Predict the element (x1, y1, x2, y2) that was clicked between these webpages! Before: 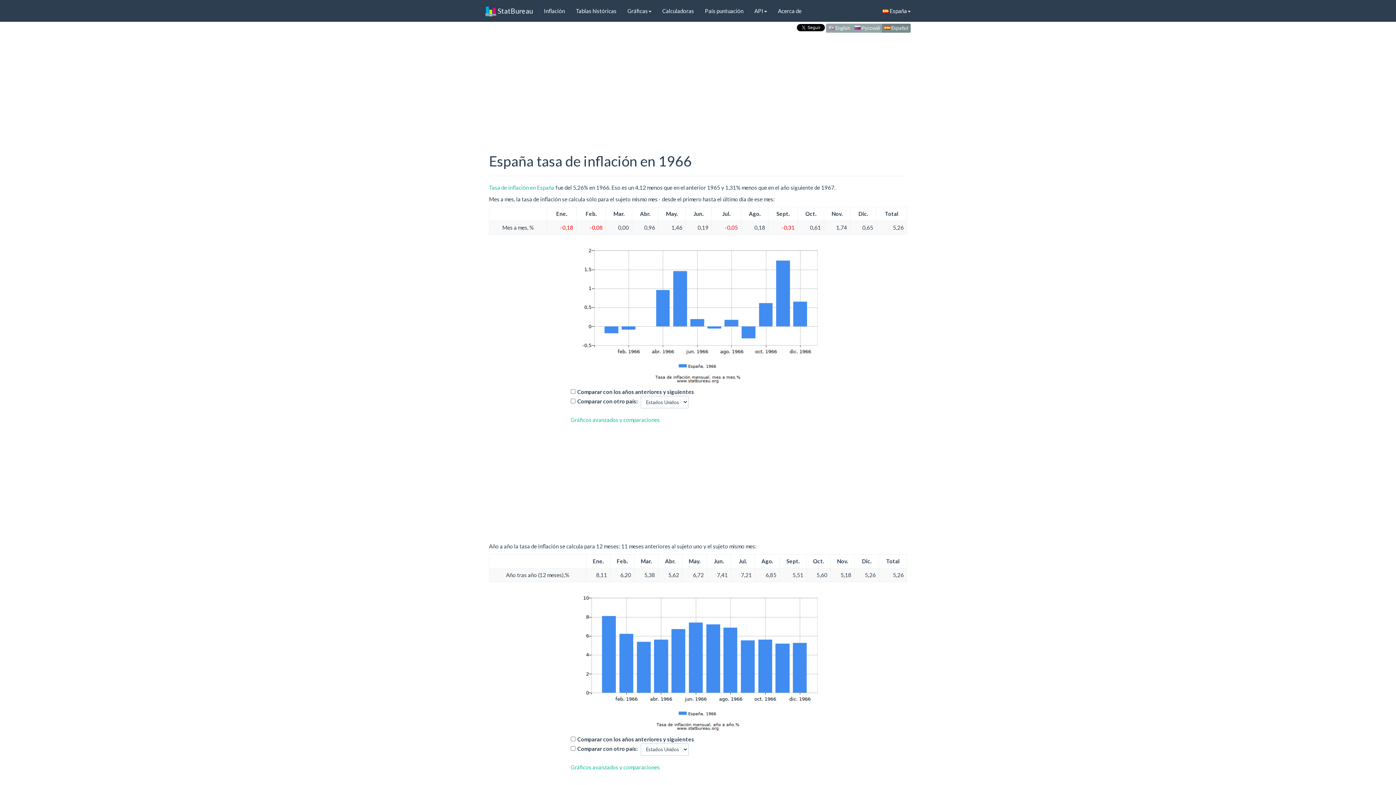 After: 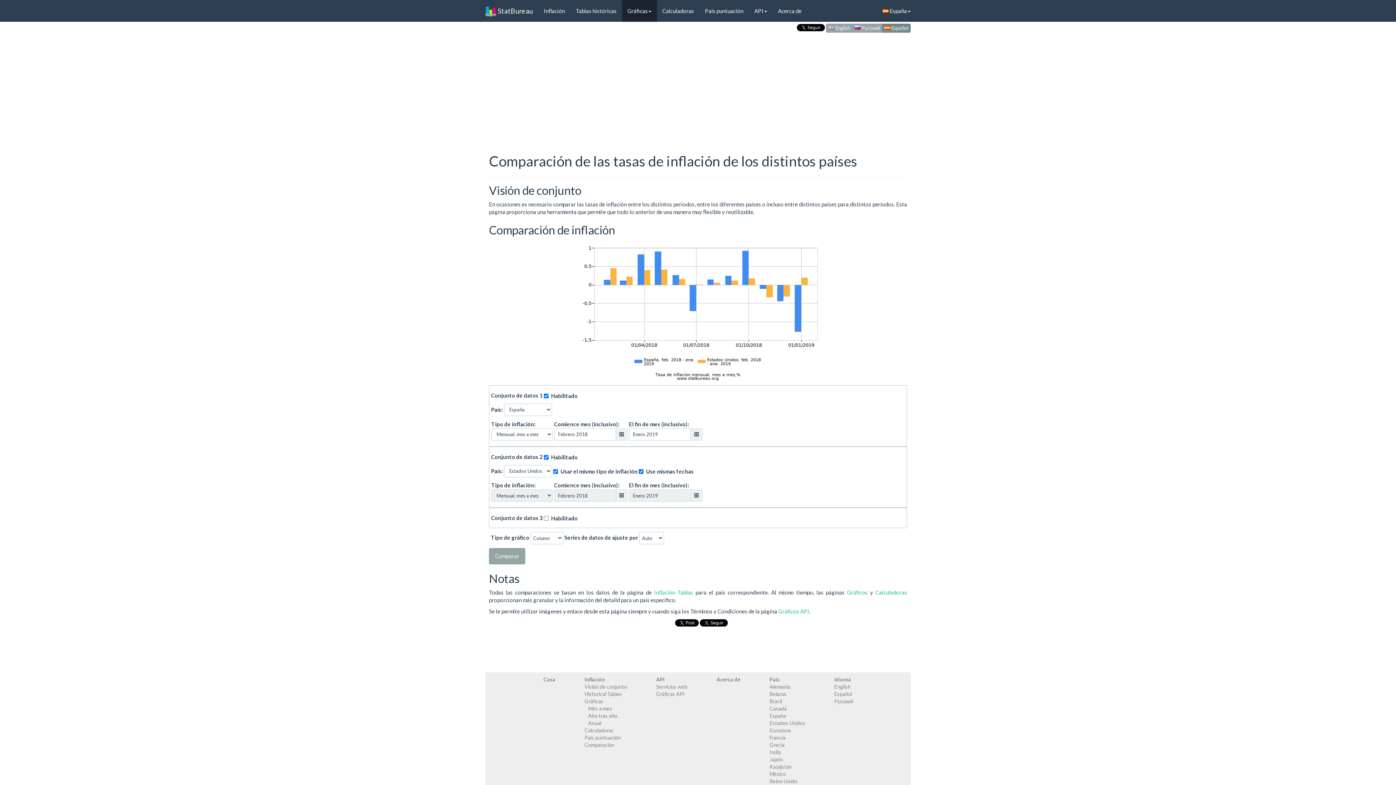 Action: label: Gráficos avanzados y comparaciones bbox: (570, 764, 660, 770)